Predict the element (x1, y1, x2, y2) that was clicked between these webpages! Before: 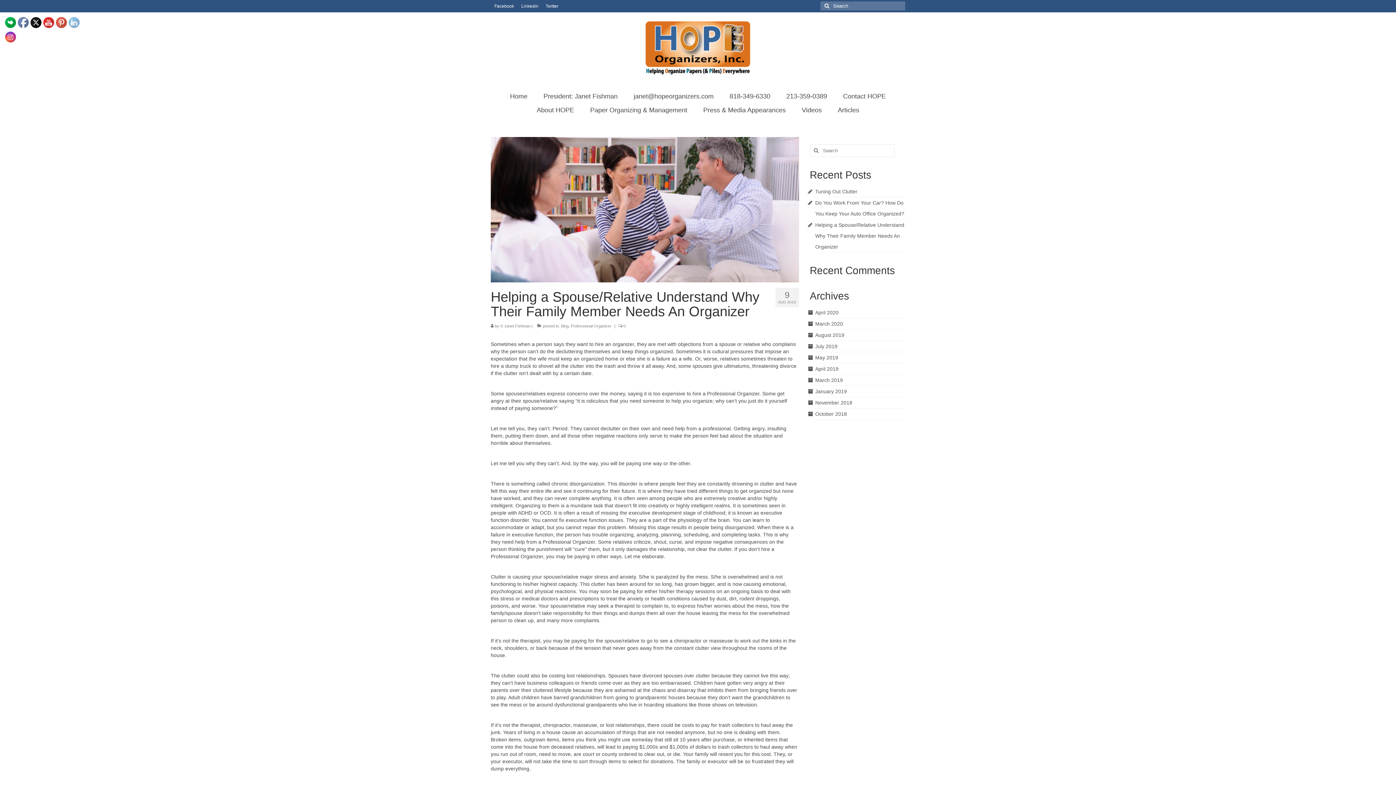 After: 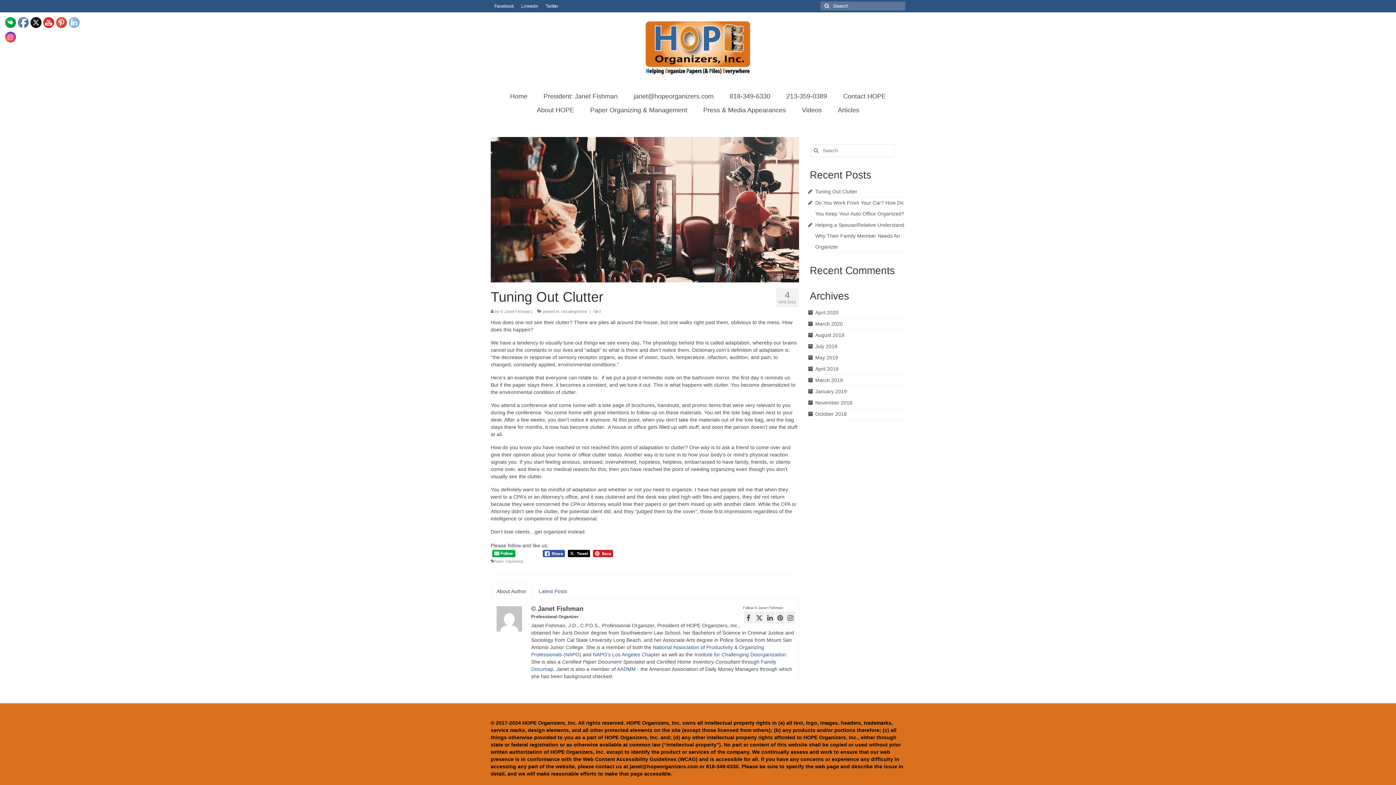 Action: bbox: (815, 188, 857, 194) label: Tuning Out Clutter